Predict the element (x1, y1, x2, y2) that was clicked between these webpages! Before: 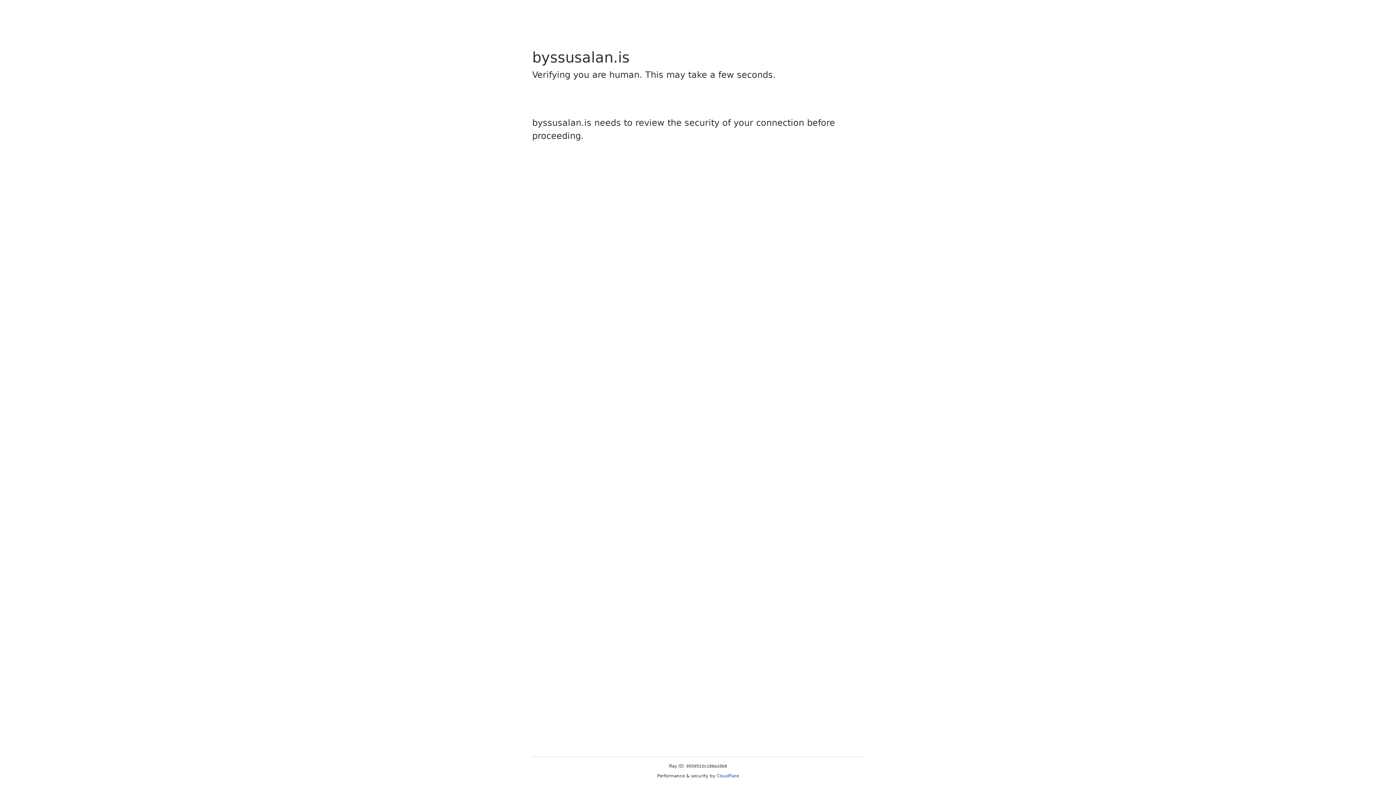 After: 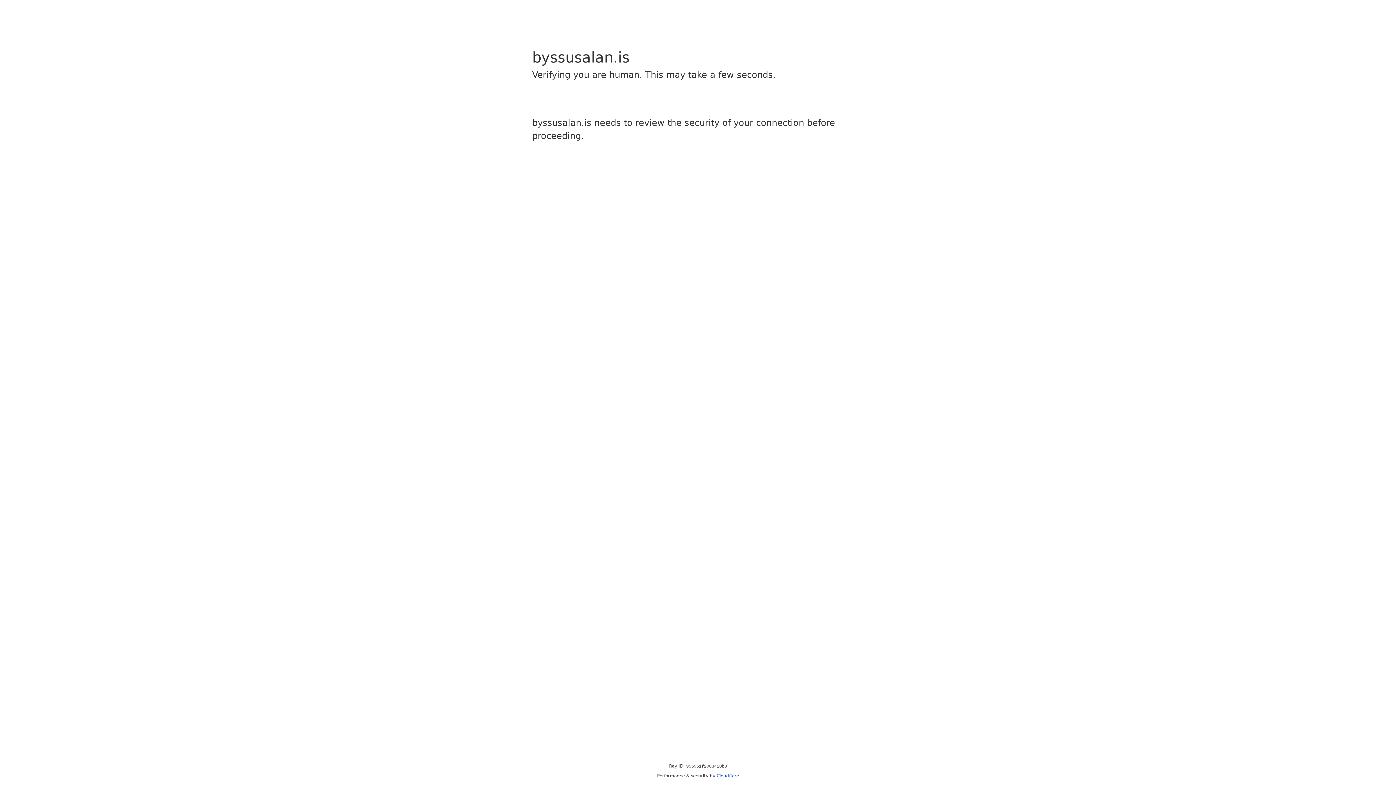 Action: label: Cloudflare bbox: (716, 773, 739, 778)